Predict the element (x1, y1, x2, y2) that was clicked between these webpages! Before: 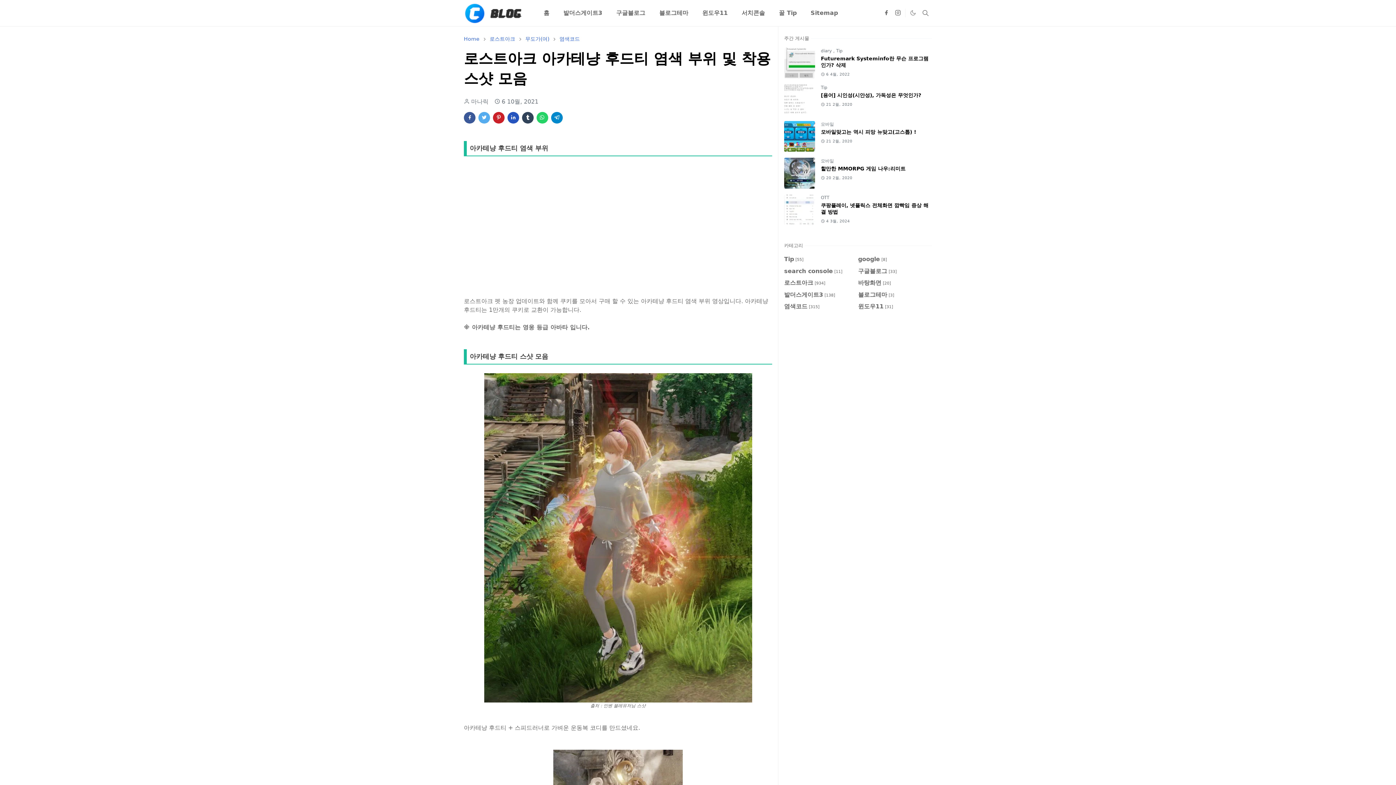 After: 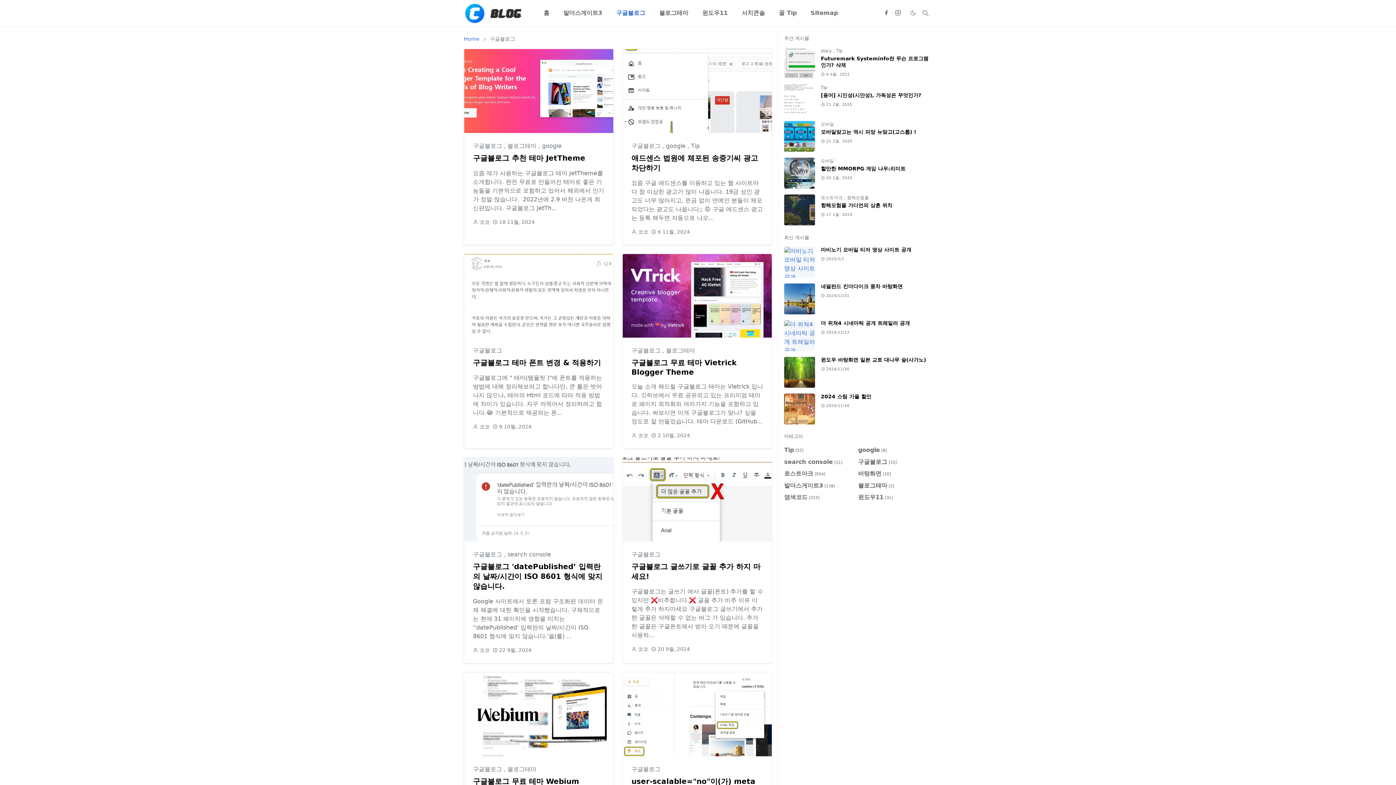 Action: label: 구글블로그[33] bbox: (858, 267, 896, 274)